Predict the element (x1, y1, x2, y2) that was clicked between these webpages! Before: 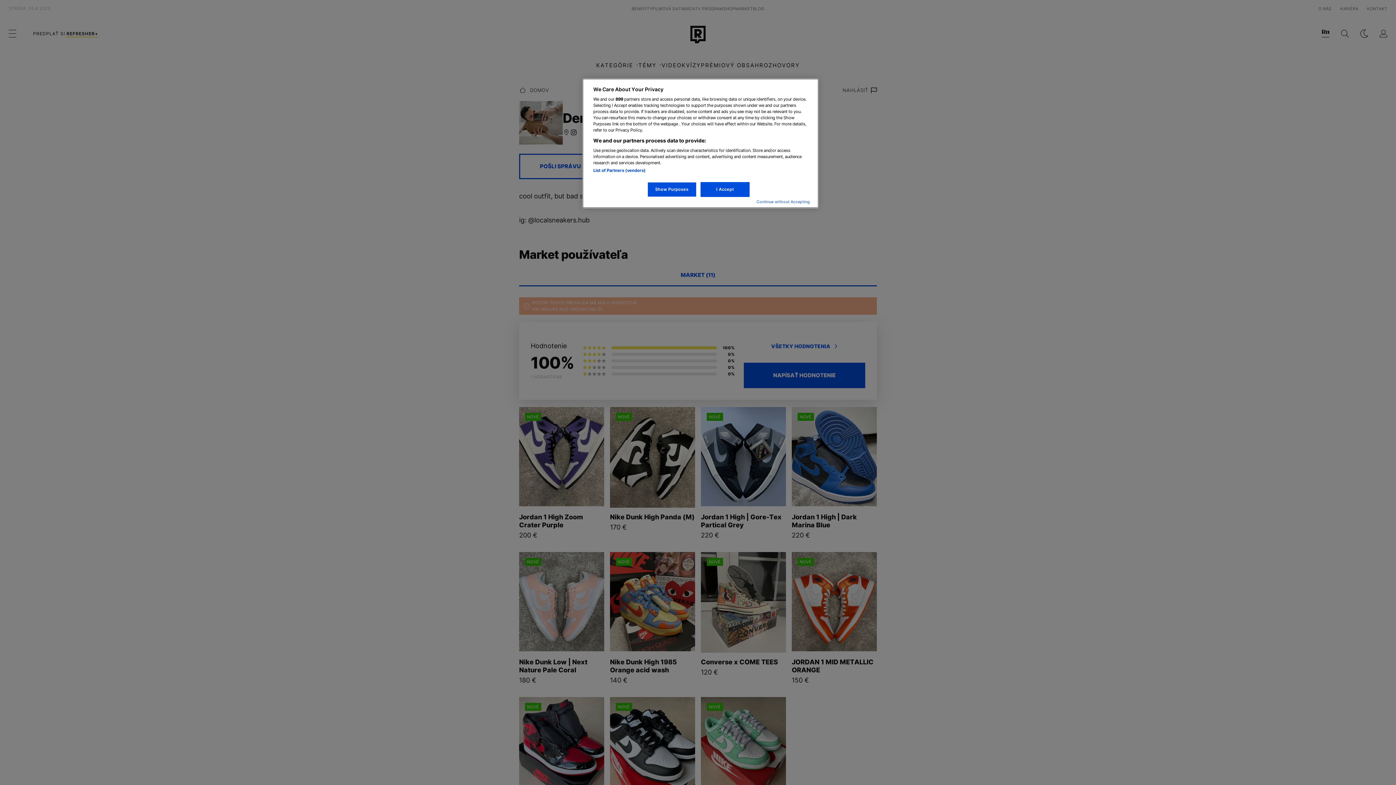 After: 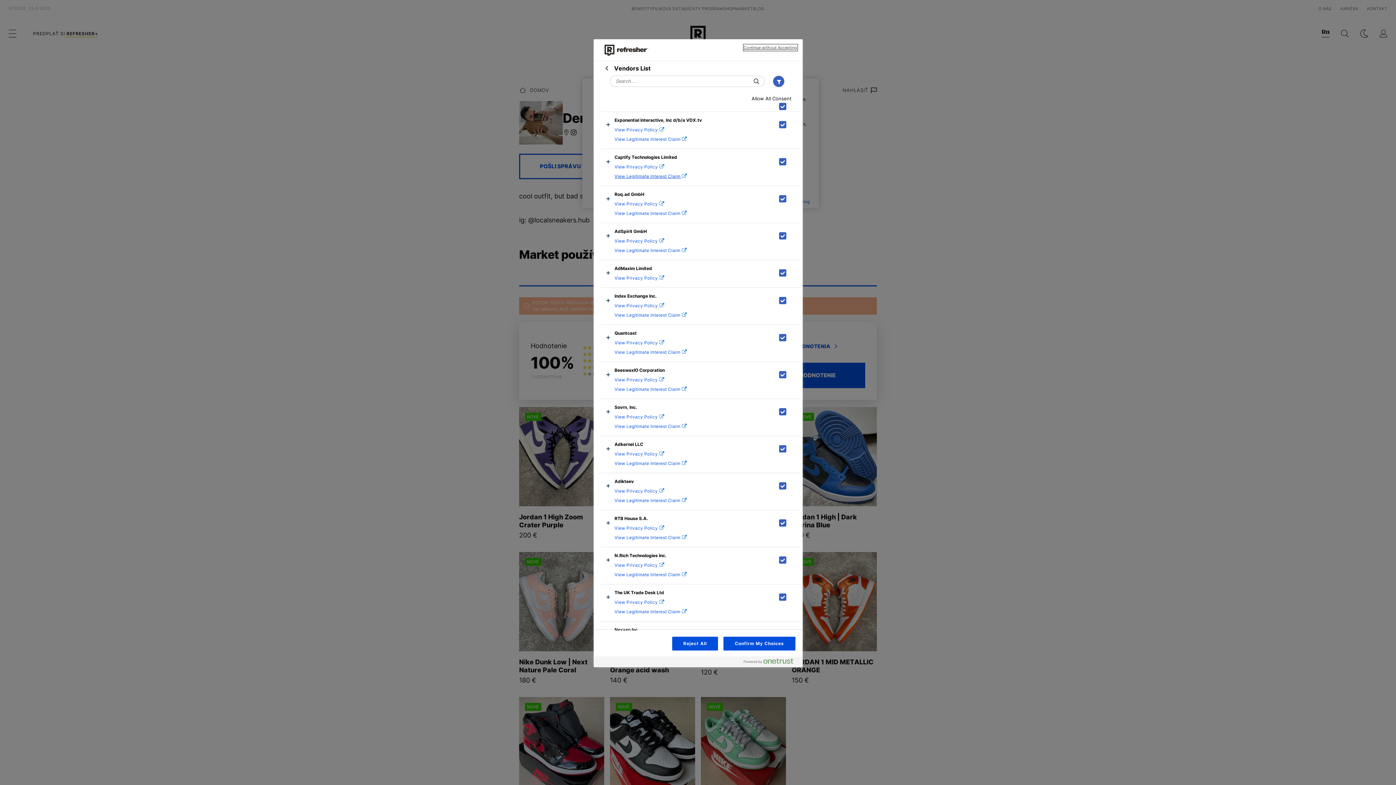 Action: label: List of Partners (vendors) bbox: (593, 168, 645, 173)